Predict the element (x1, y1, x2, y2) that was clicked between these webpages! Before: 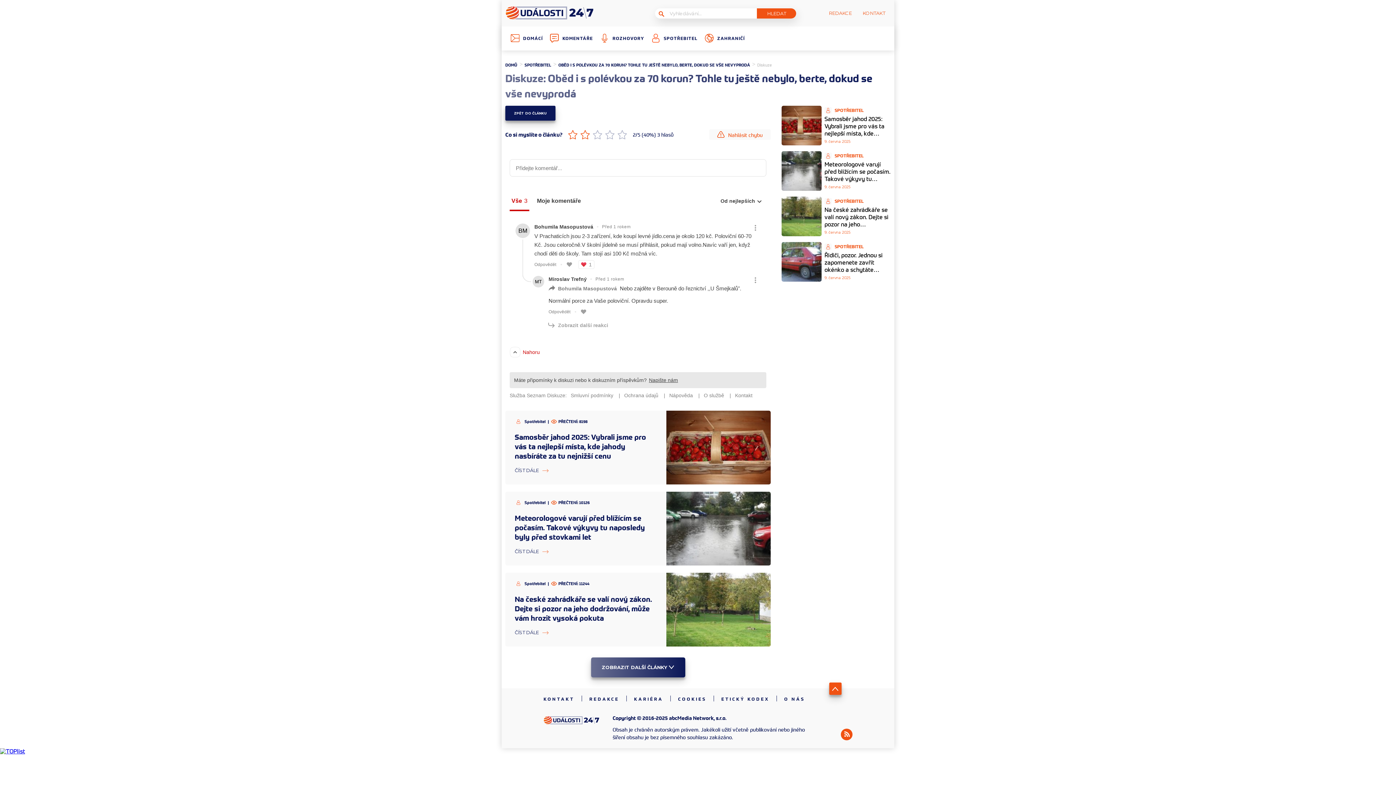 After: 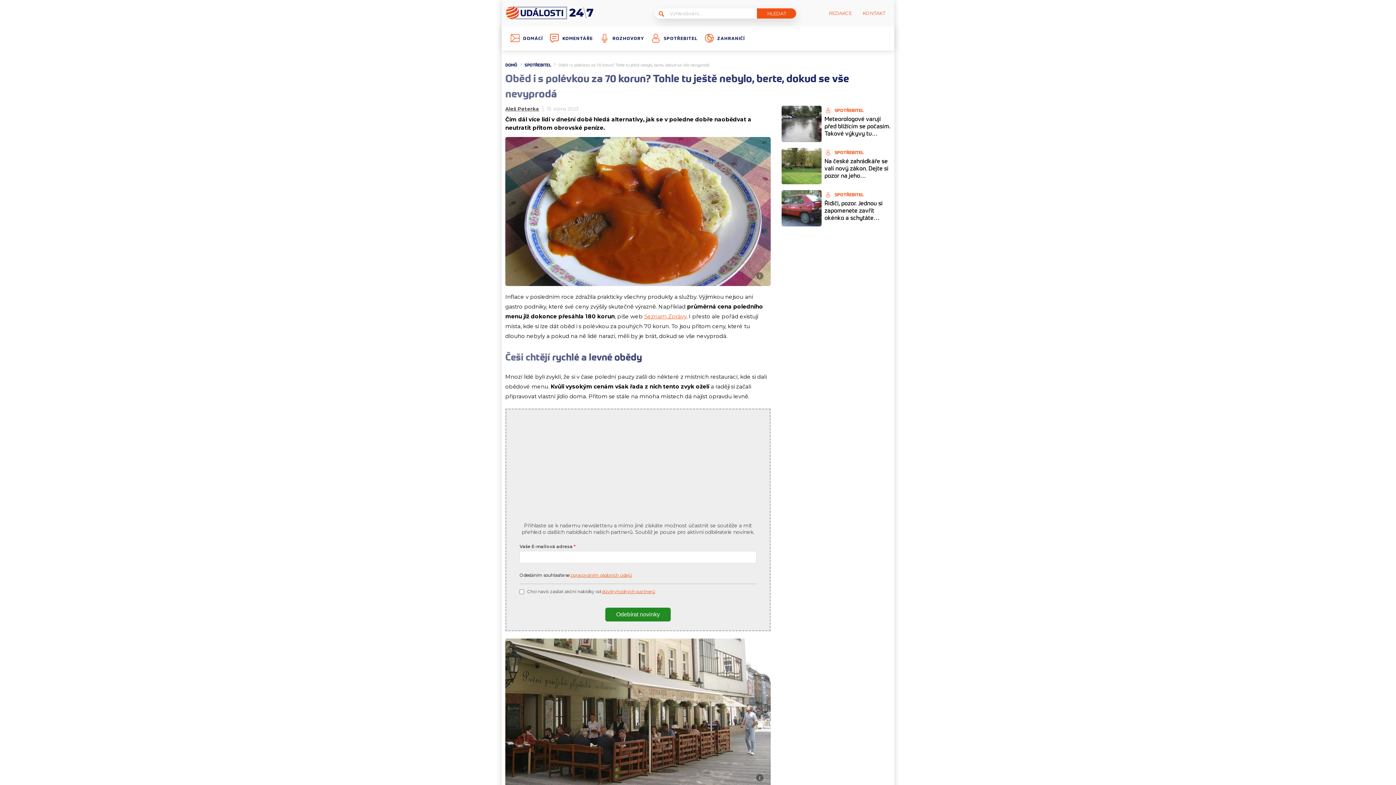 Action: label: OBĚD I S POLÉVKOU ZA 70 KORUN? TOHLE TU JEŠTĚ NEBYLO, BERTE, DOKUD SE VŠE NEVYPRODÁ bbox: (558, 62, 750, 67)